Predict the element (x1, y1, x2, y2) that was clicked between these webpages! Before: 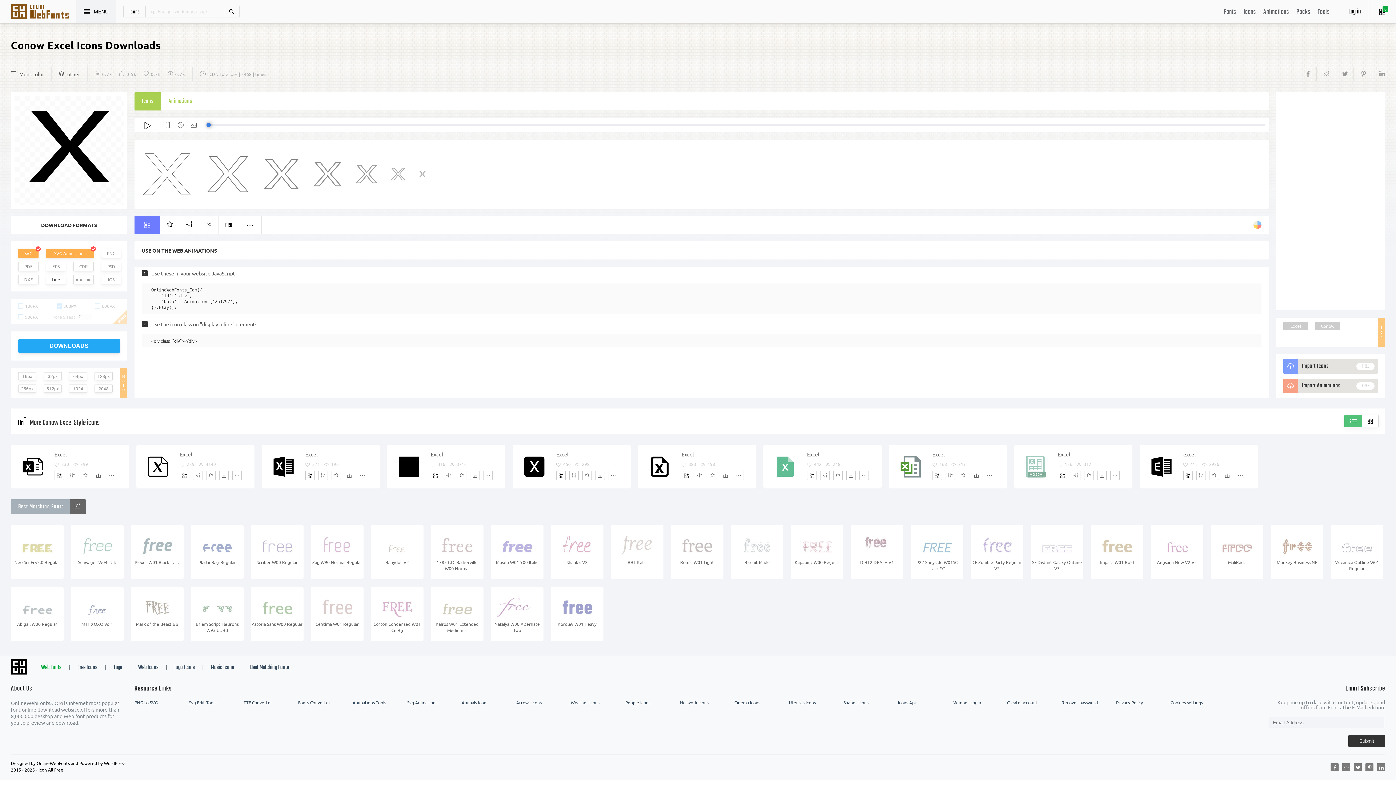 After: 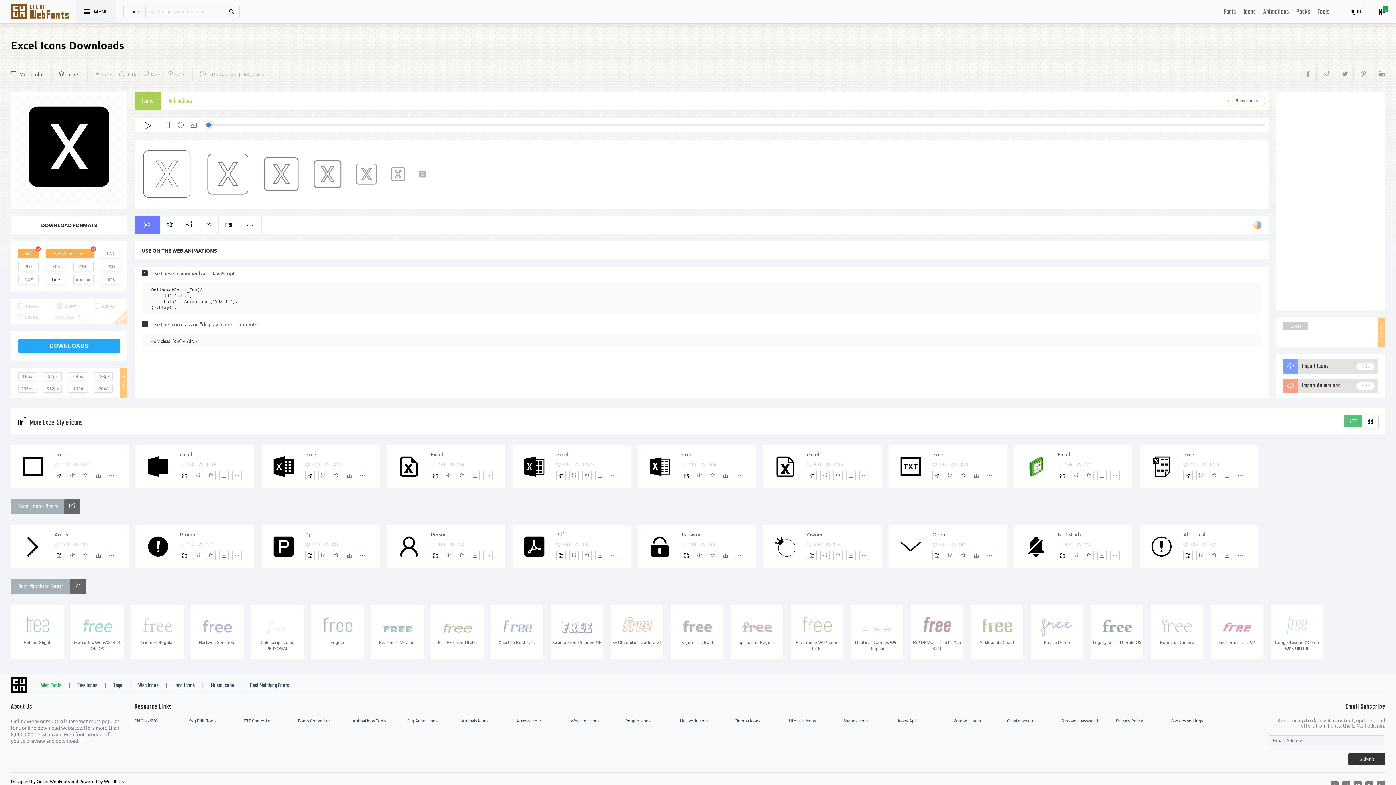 Action: bbox: (556, 450, 630, 458) label: Excel